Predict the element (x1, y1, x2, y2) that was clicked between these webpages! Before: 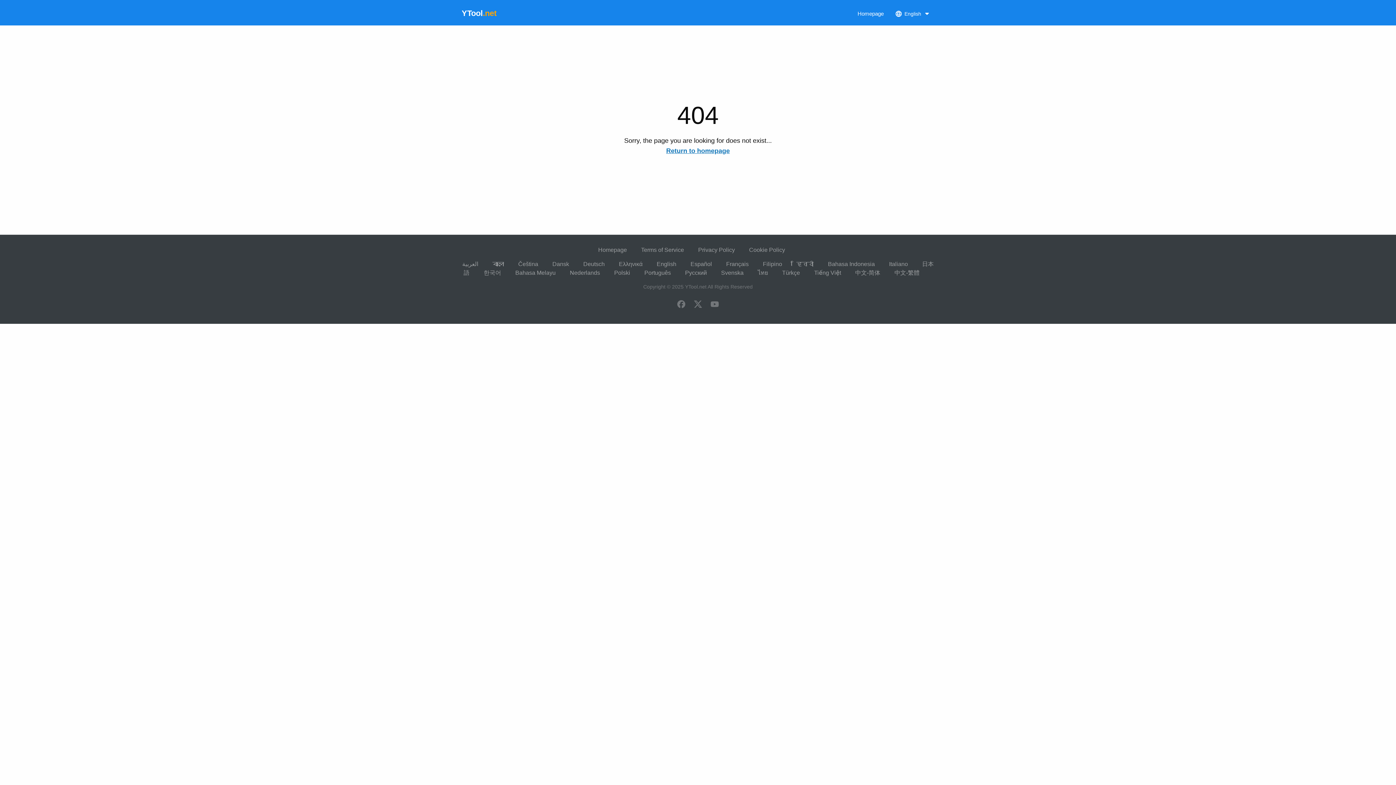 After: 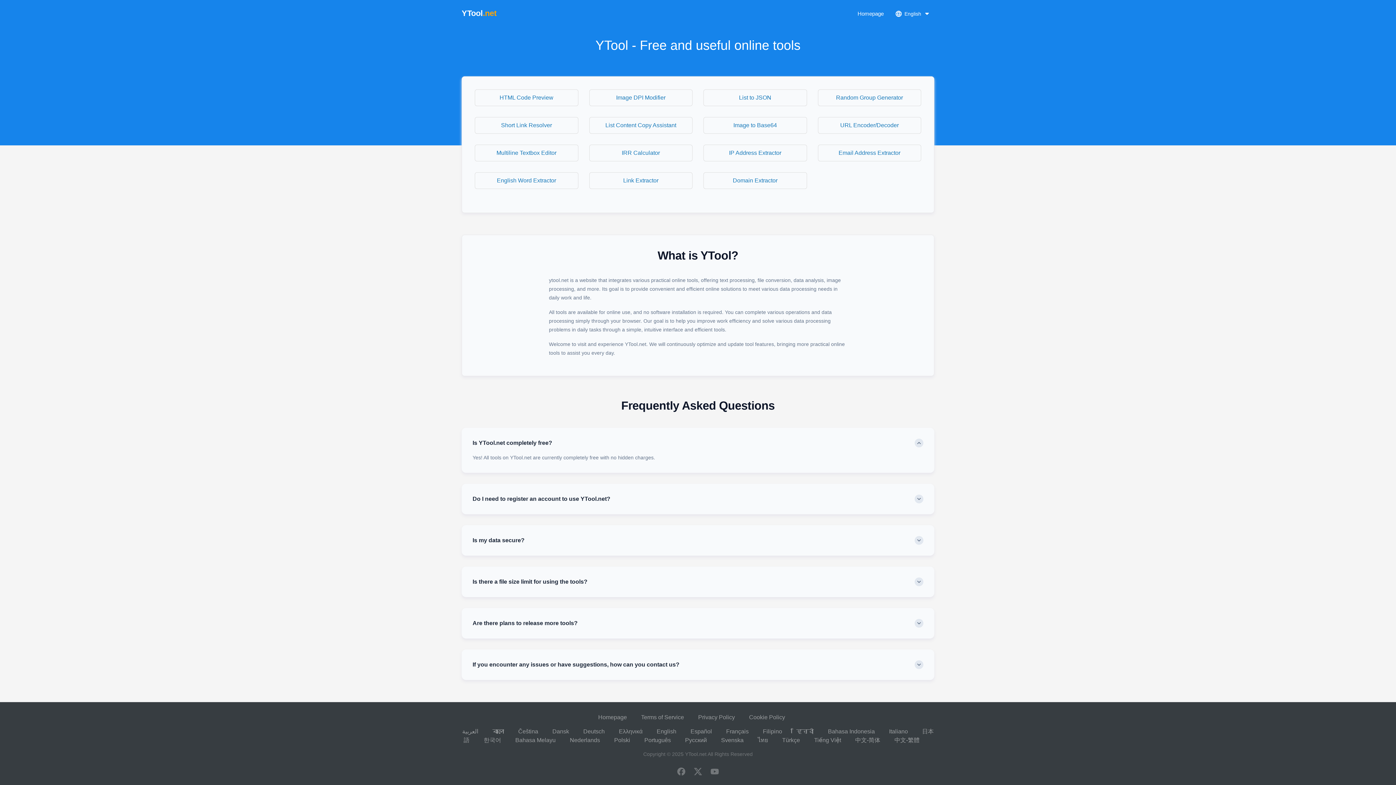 Action: label: YTool.net bbox: (685, 284, 706, 289)